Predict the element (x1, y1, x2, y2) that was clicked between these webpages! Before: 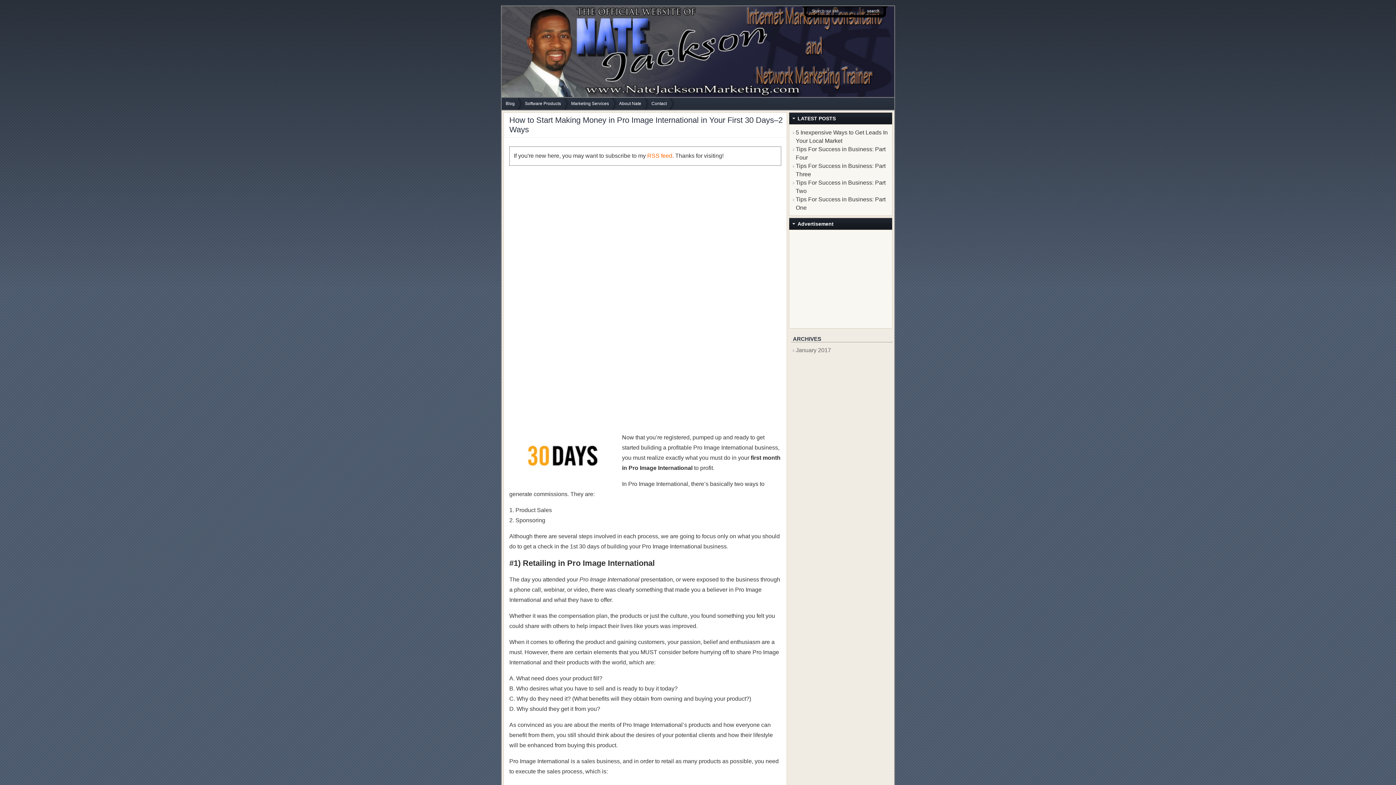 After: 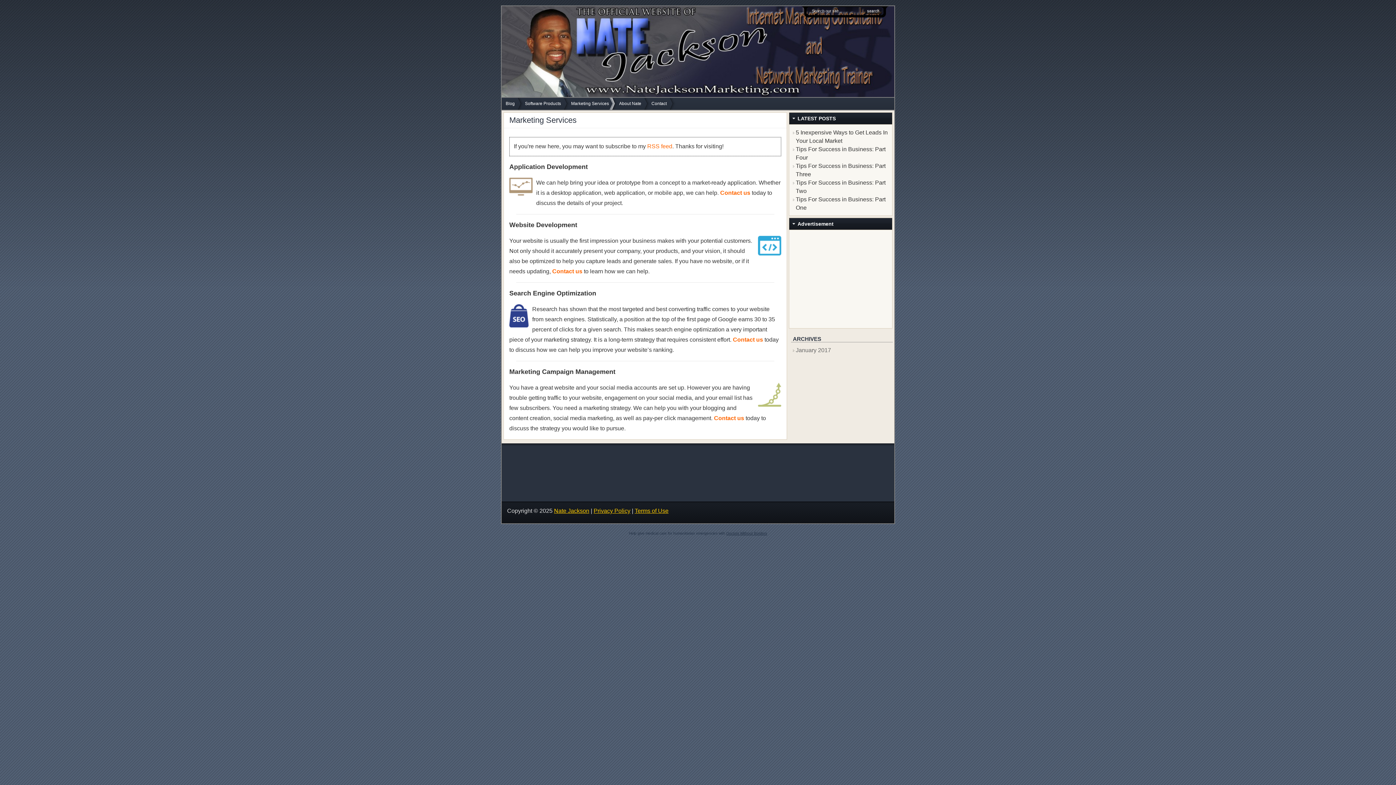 Action: label: Marketing Services bbox: (570, 97, 618, 109)